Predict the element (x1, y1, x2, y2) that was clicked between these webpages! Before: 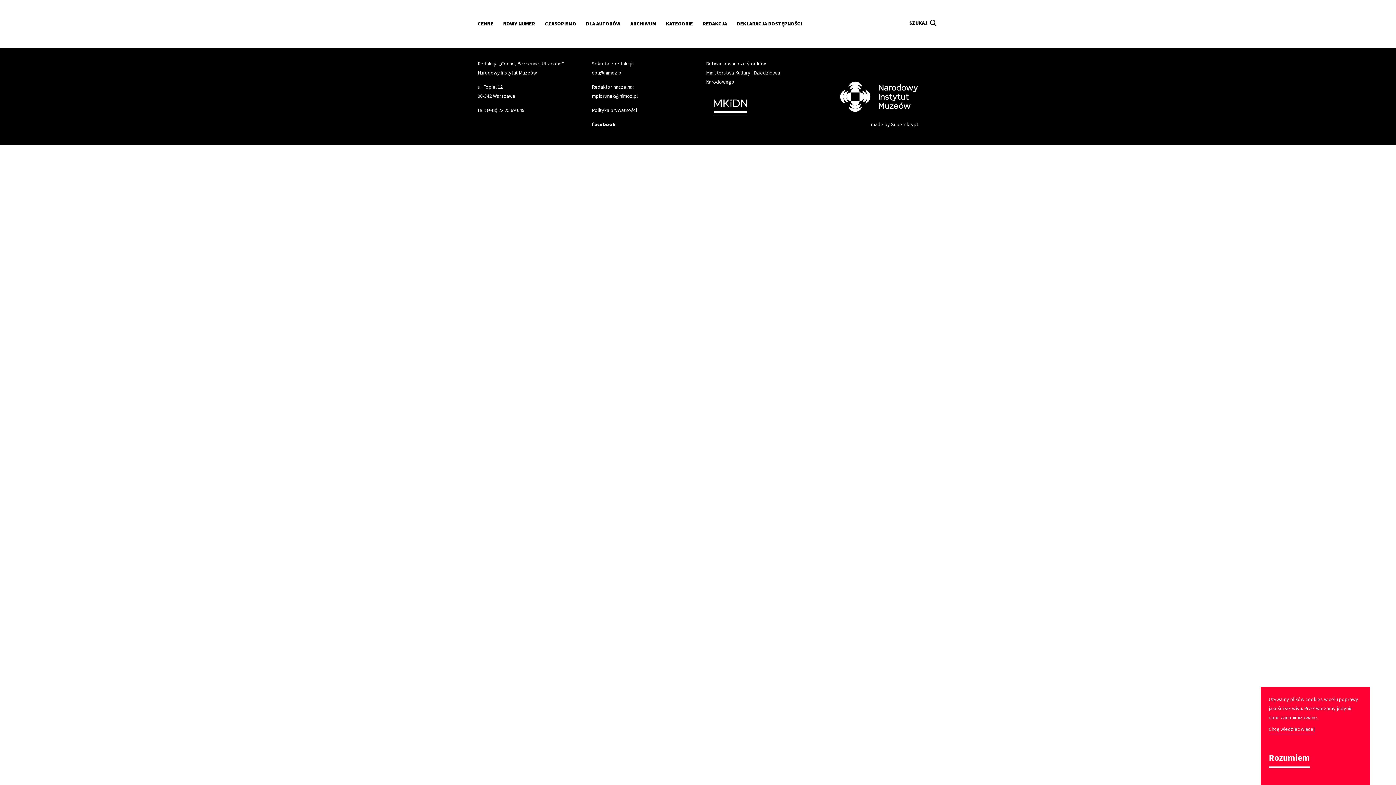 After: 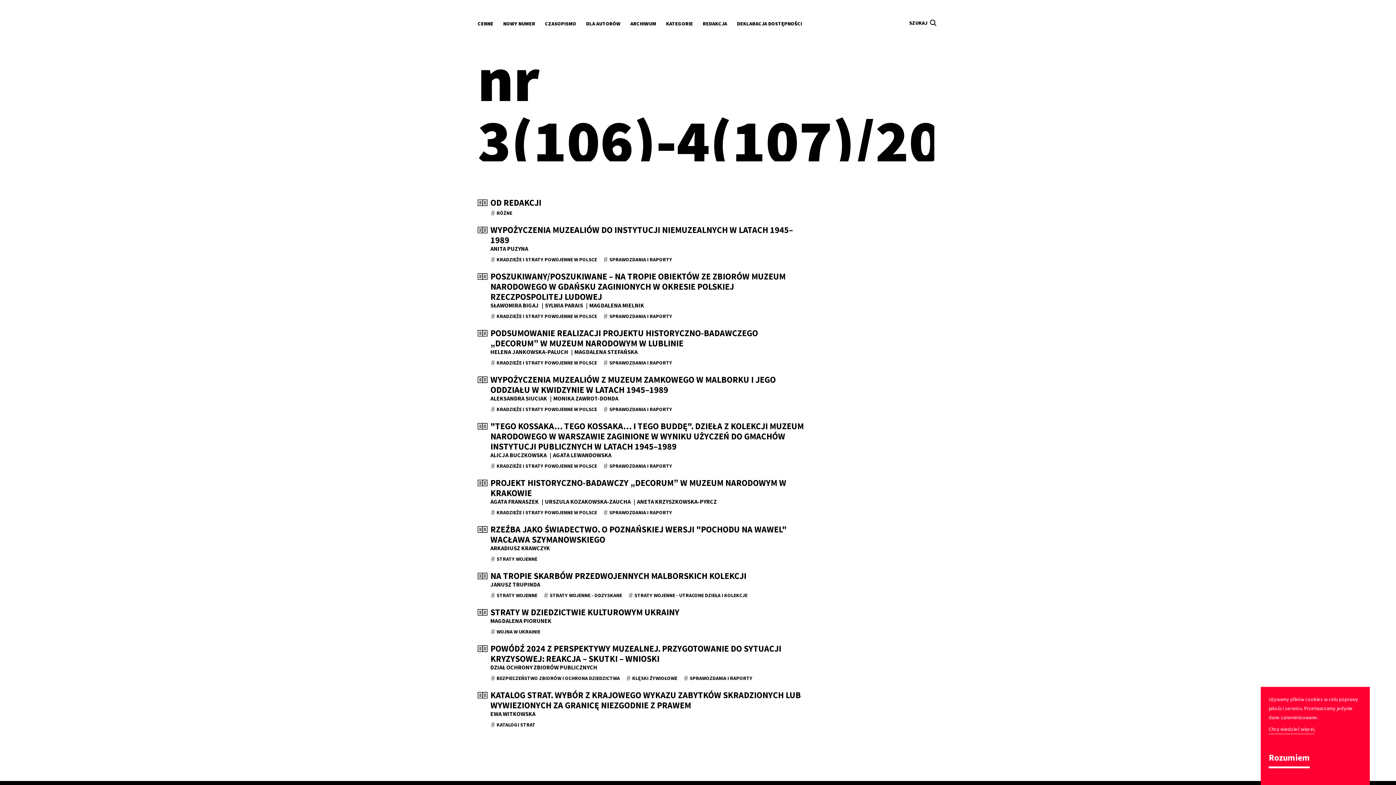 Action: label: NOWY NUMER bbox: (503, 19, 535, 32)